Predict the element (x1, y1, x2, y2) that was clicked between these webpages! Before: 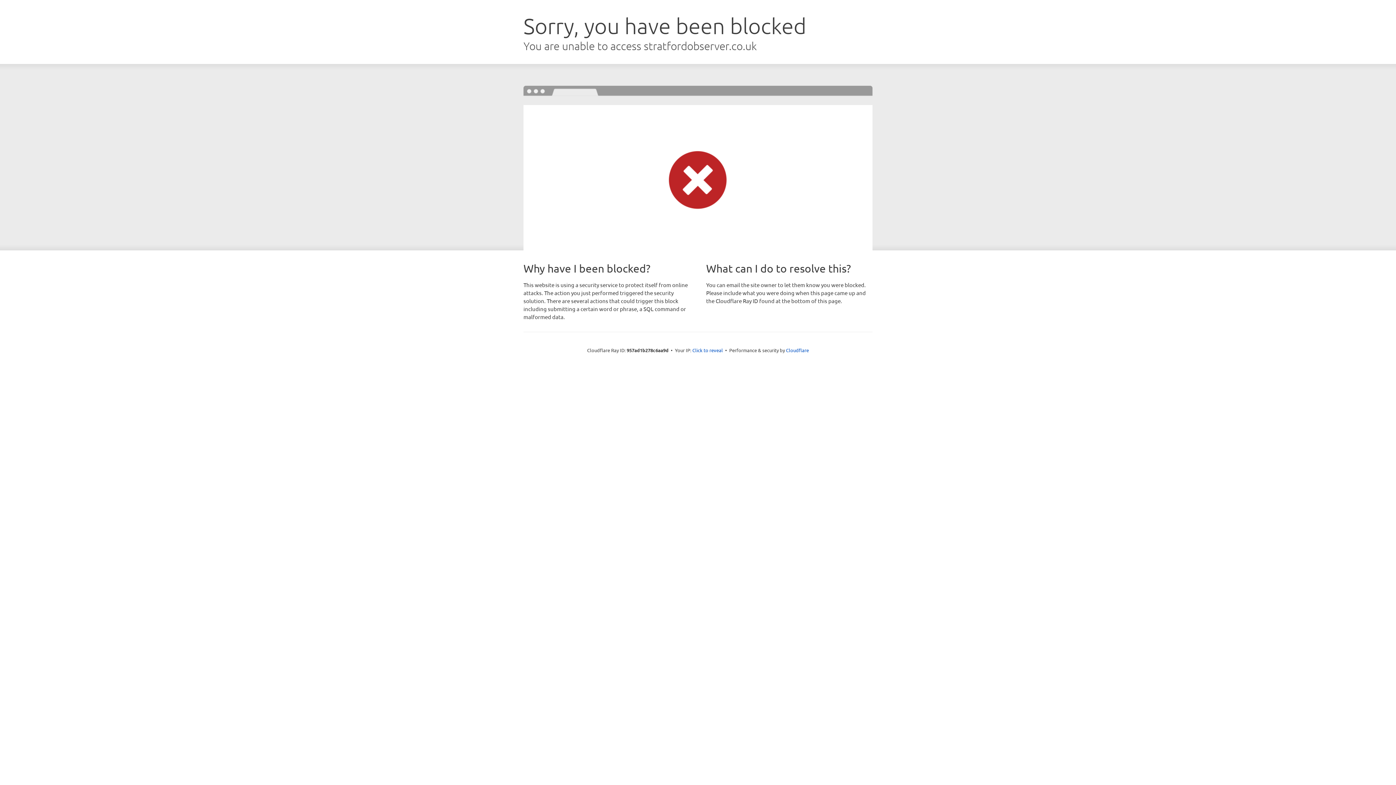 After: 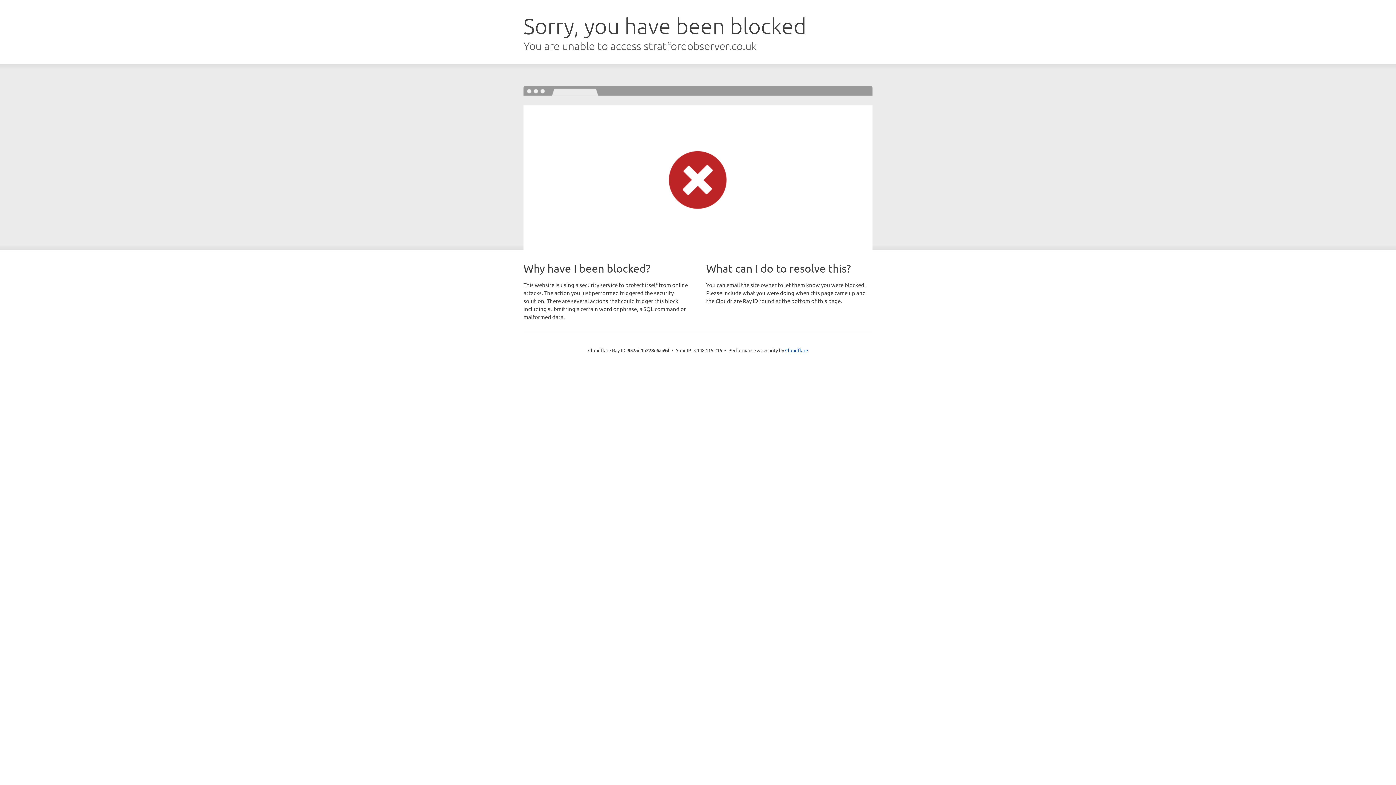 Action: label: Click to reveal bbox: (692, 346, 723, 353)